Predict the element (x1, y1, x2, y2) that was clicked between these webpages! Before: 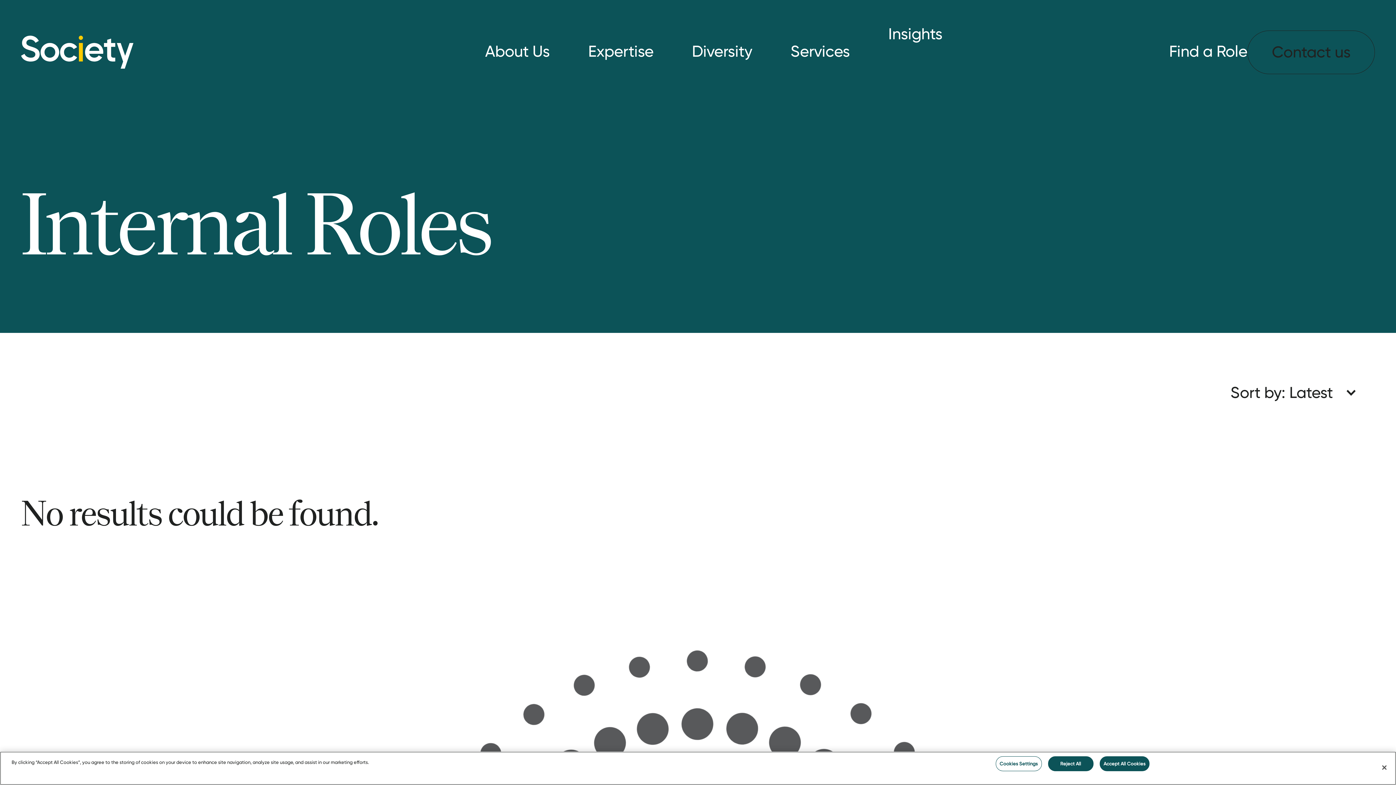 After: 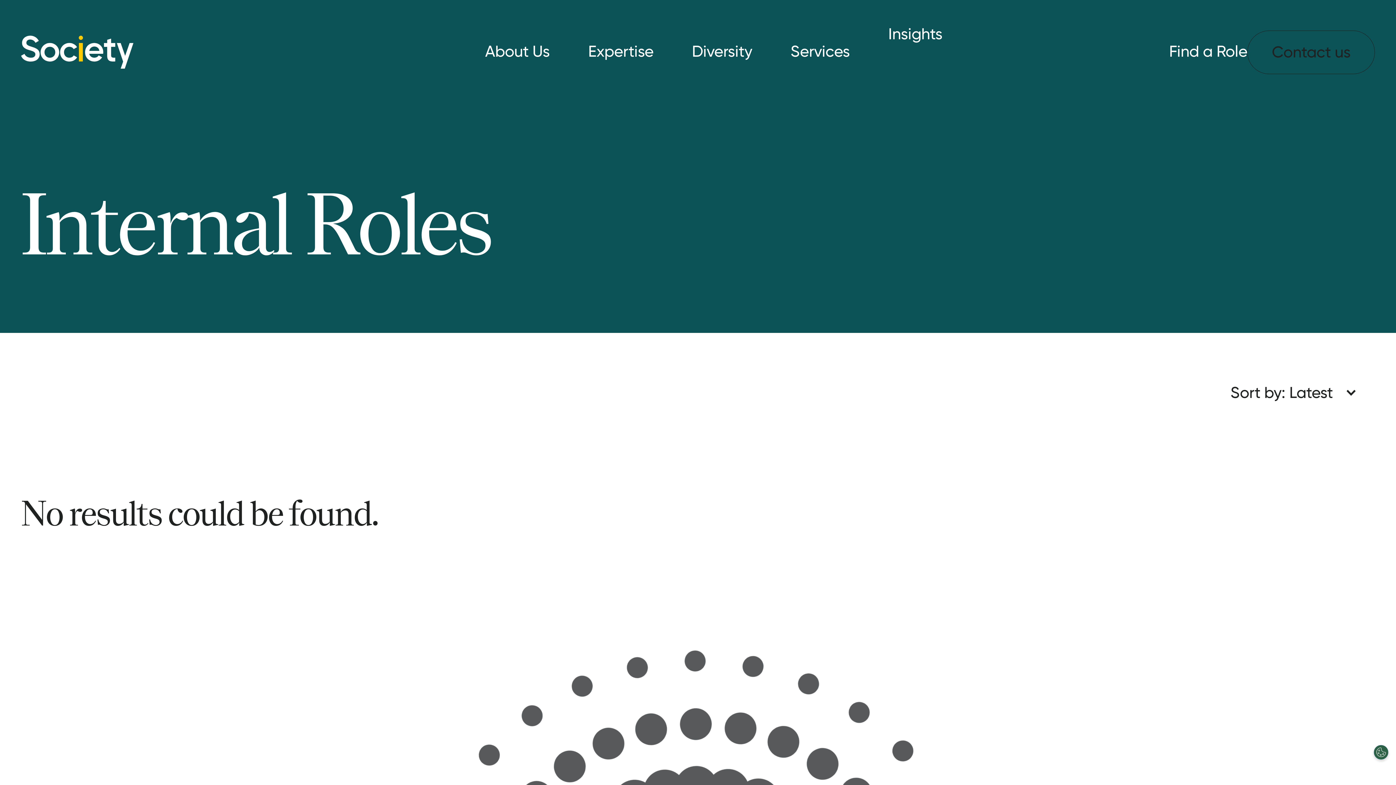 Action: label: Close bbox: (1376, 759, 1392, 775)